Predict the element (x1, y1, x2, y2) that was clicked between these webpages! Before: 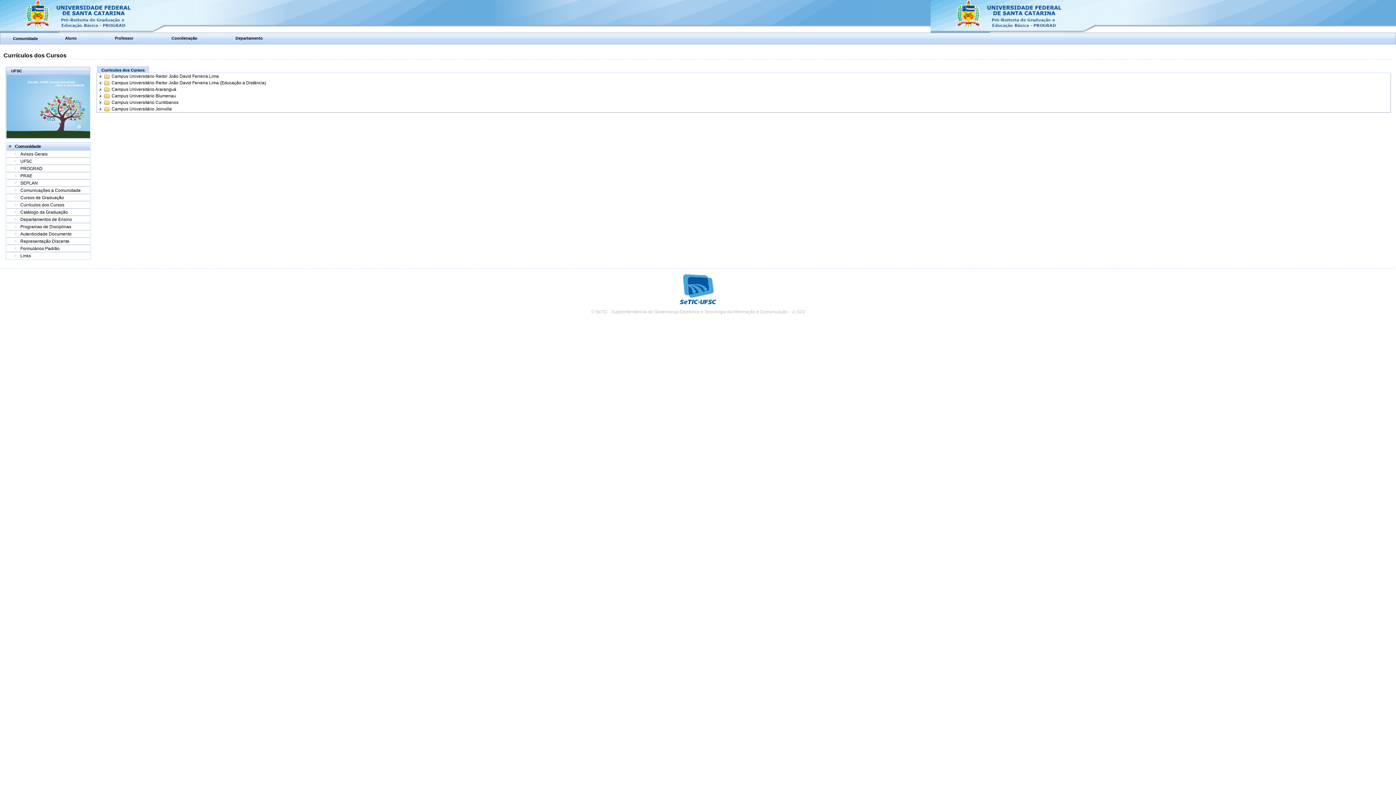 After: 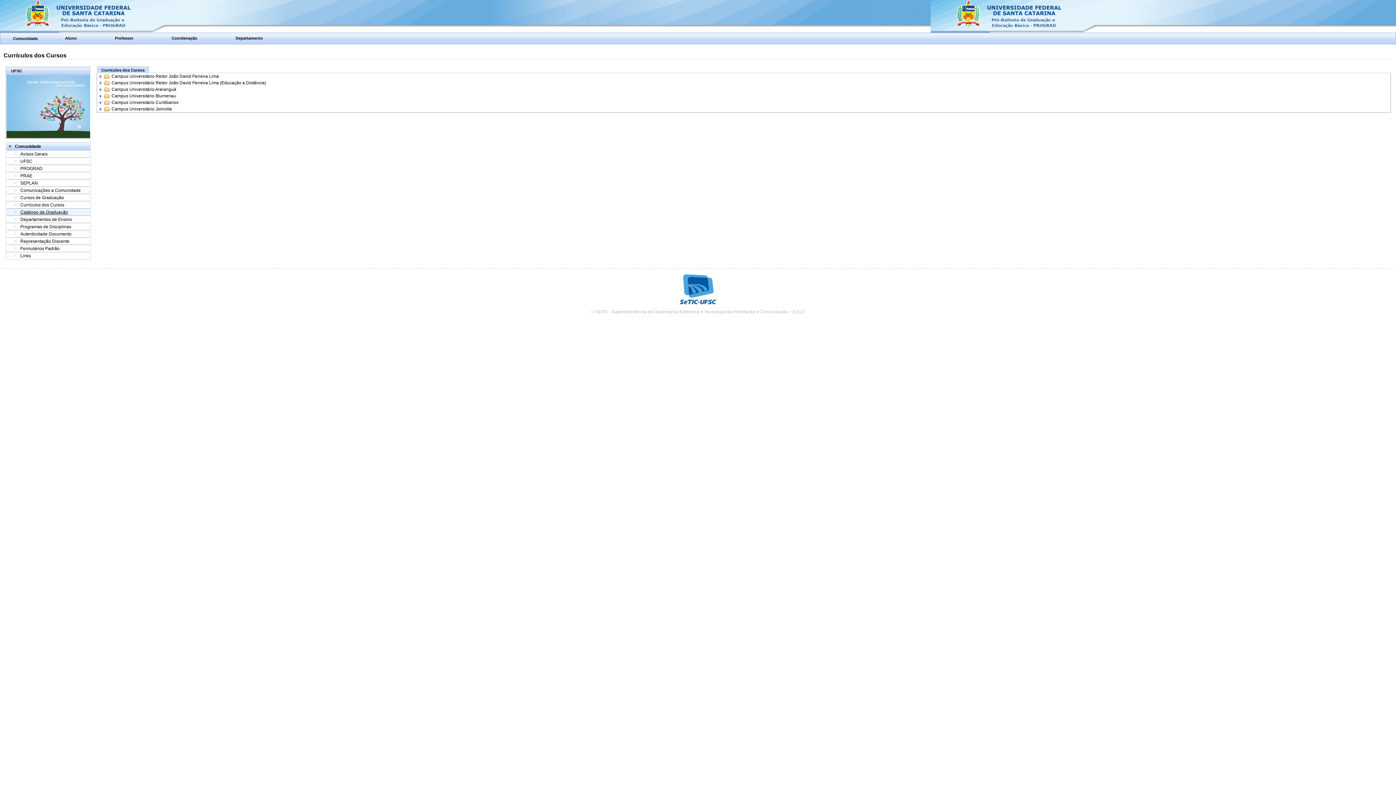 Action: bbox: (20, 209, 68, 214) label: Catálogo da Graduação